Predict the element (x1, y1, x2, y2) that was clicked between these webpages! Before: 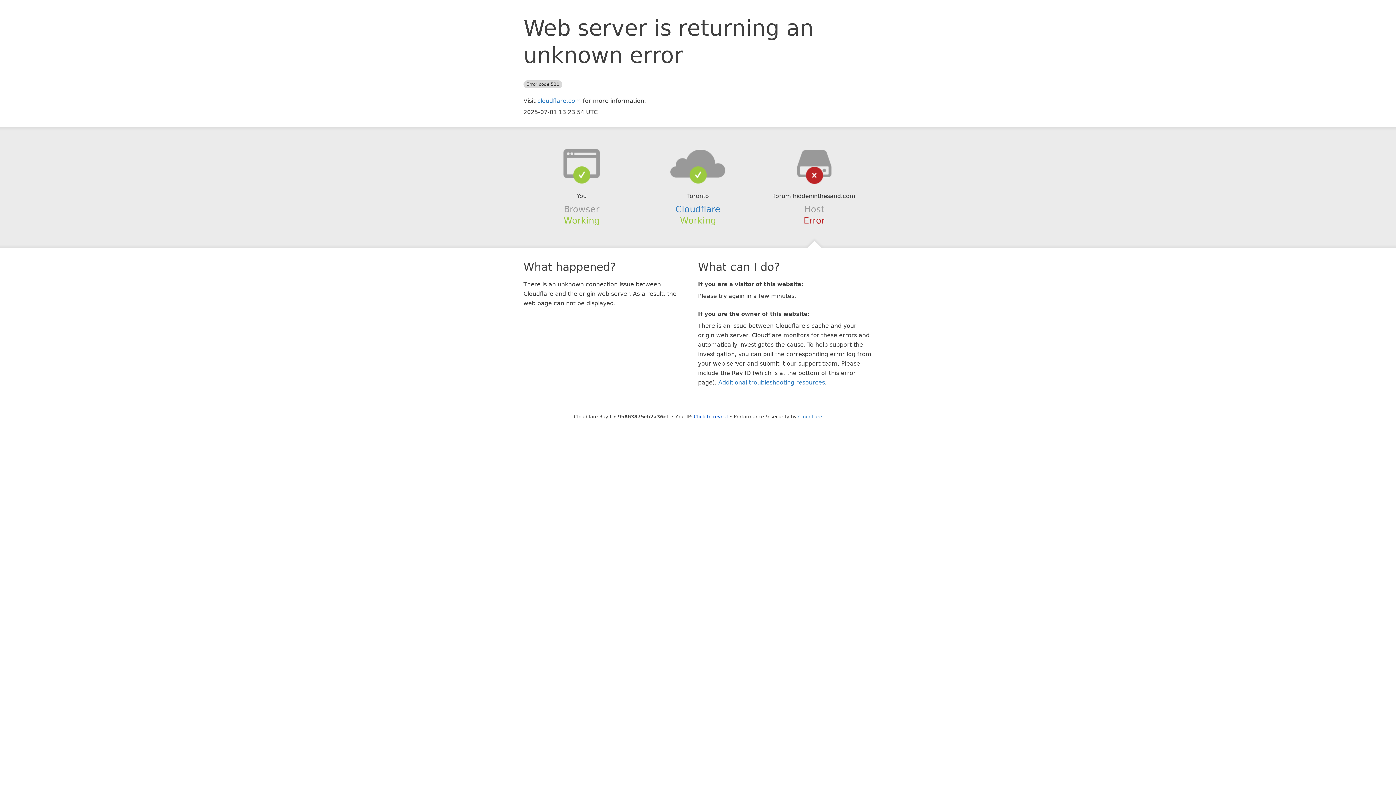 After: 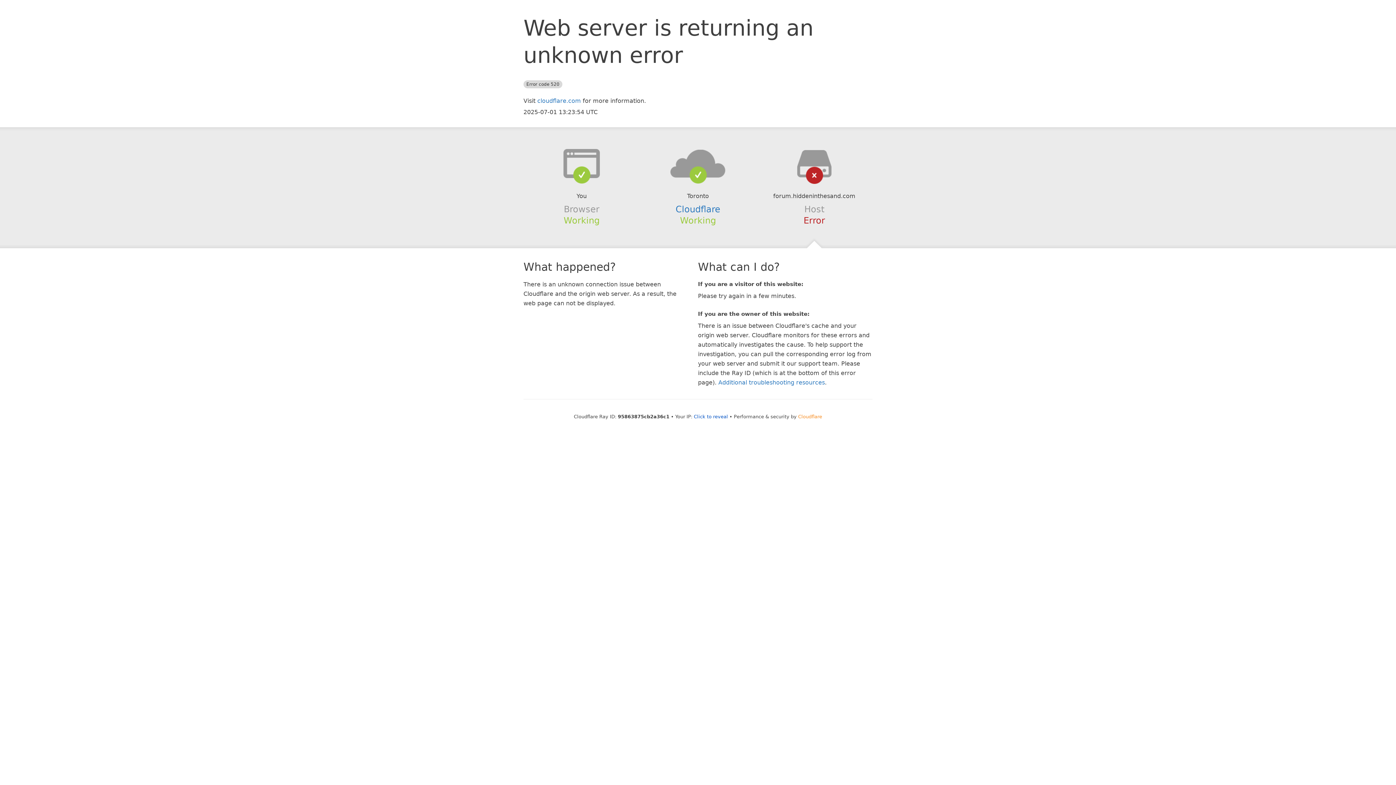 Action: label: Cloudflare bbox: (798, 414, 822, 419)